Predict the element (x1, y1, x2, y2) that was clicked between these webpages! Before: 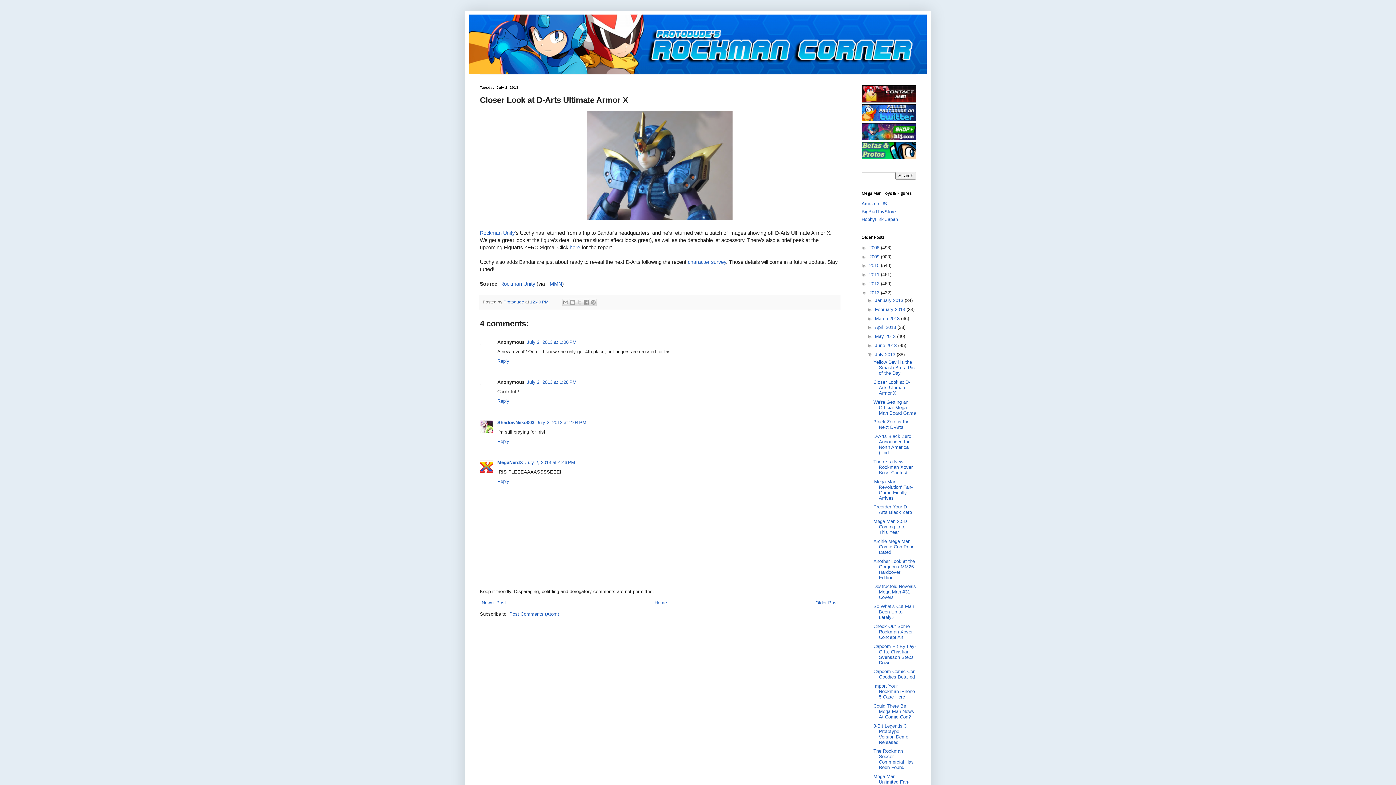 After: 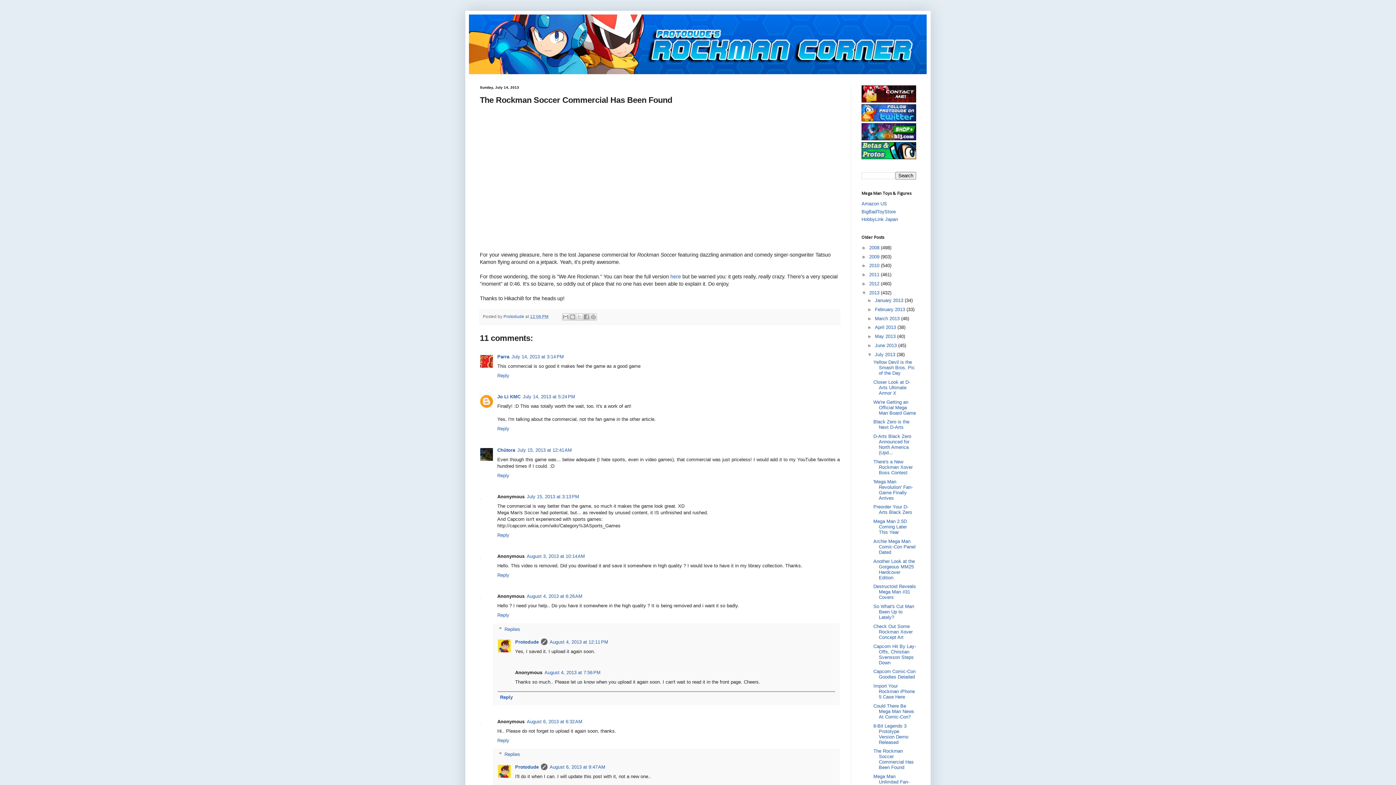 Action: label: The Rockman Soccer Commercial Has Been Found bbox: (873, 748, 913, 770)